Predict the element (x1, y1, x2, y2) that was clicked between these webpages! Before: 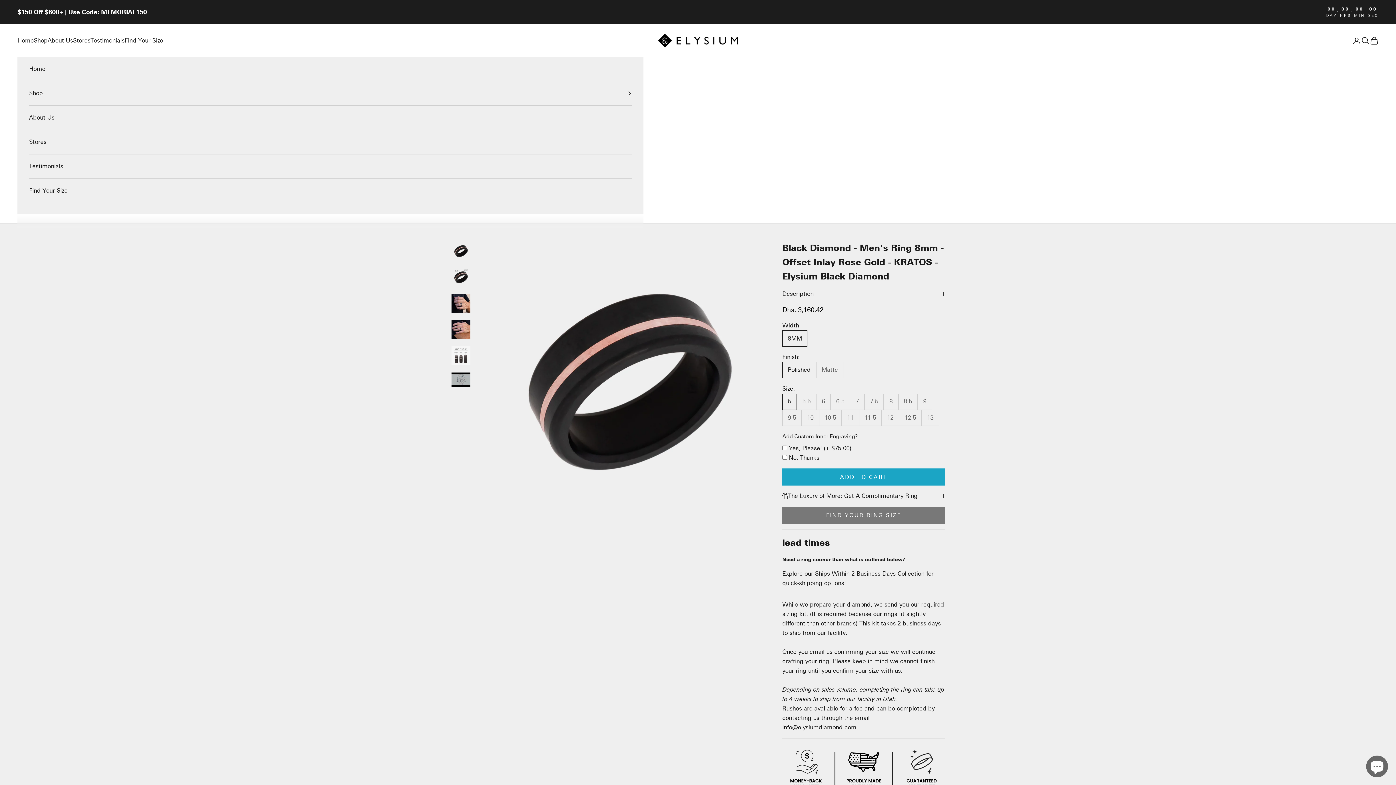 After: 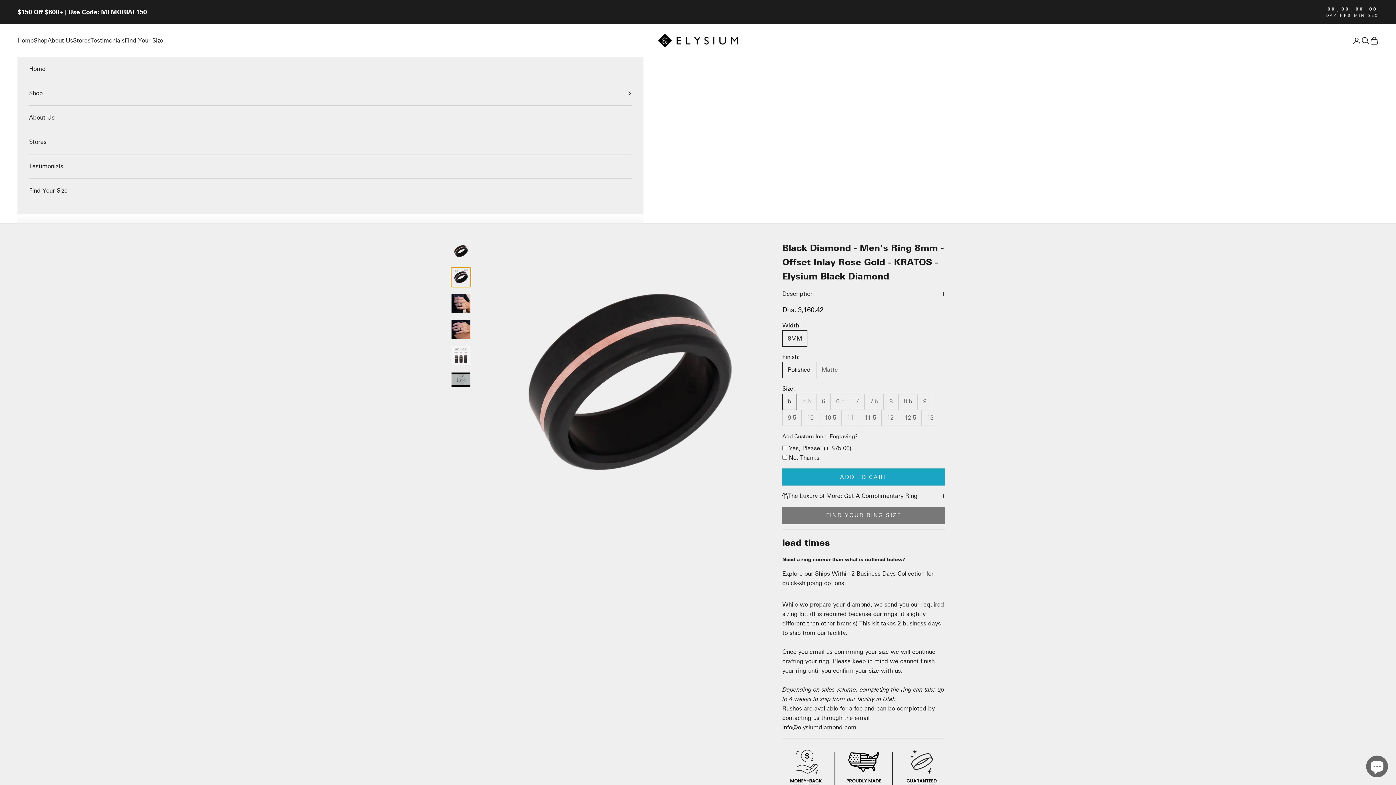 Action: bbox: (450, 267, 471, 287) label: Go to item 2